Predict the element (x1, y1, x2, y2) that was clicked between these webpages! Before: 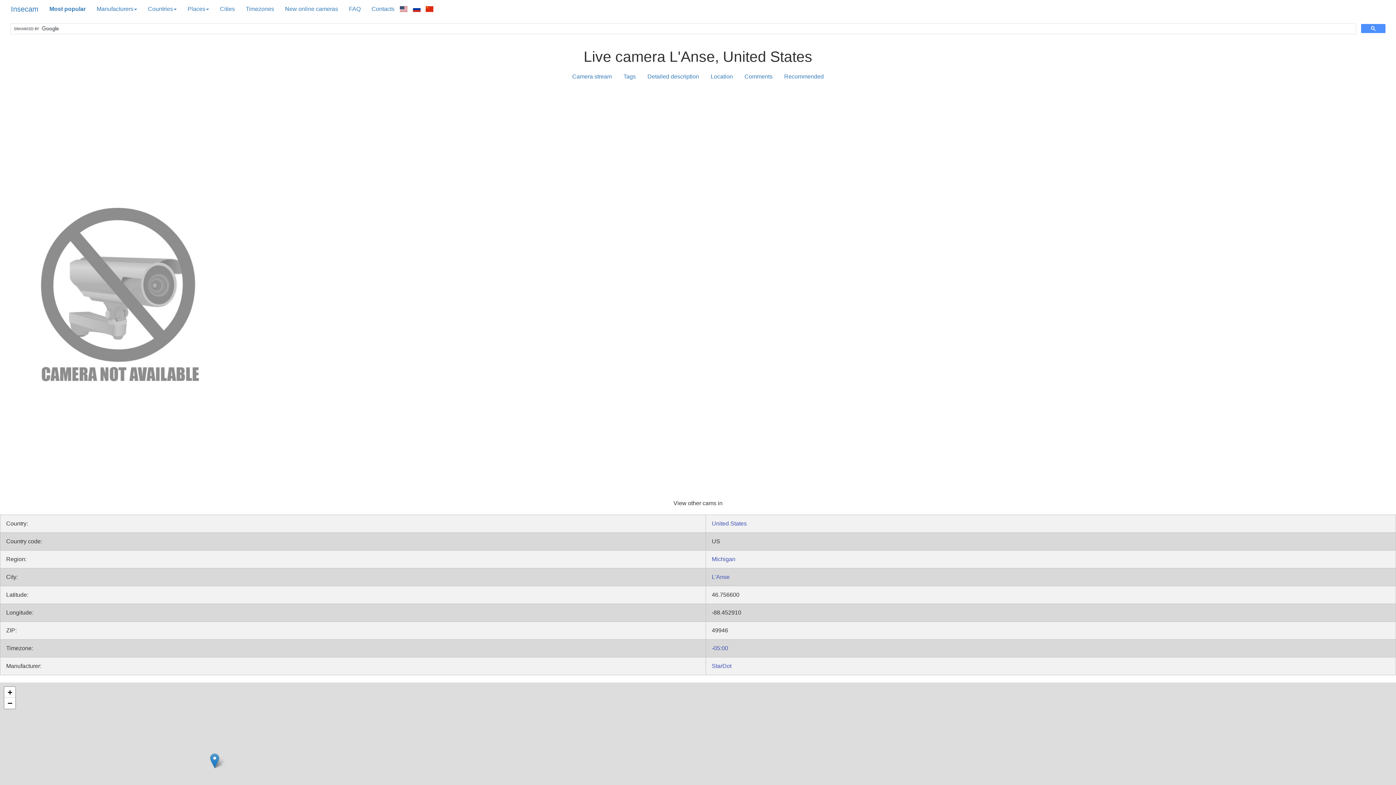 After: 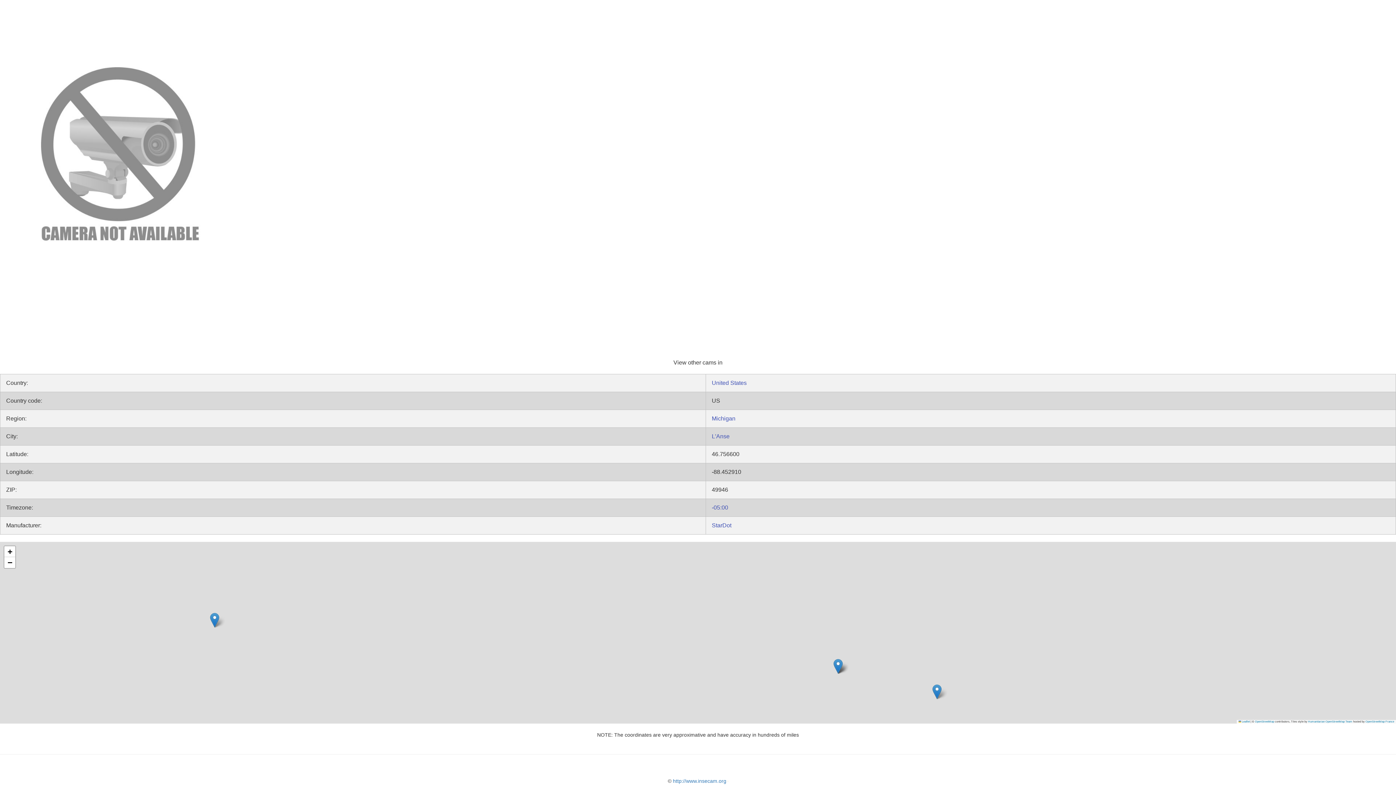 Action: bbox: (778, 69, 829, 84) label: Recommended